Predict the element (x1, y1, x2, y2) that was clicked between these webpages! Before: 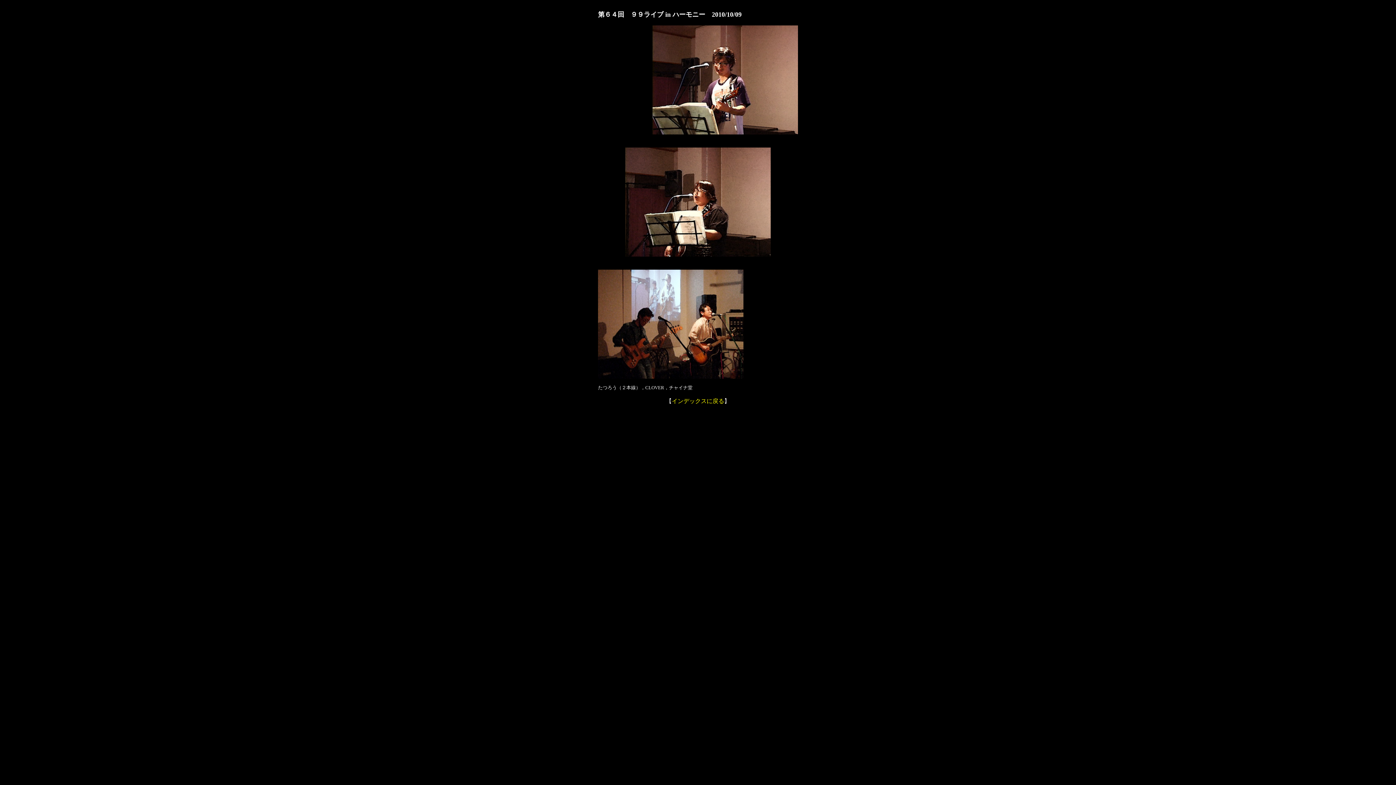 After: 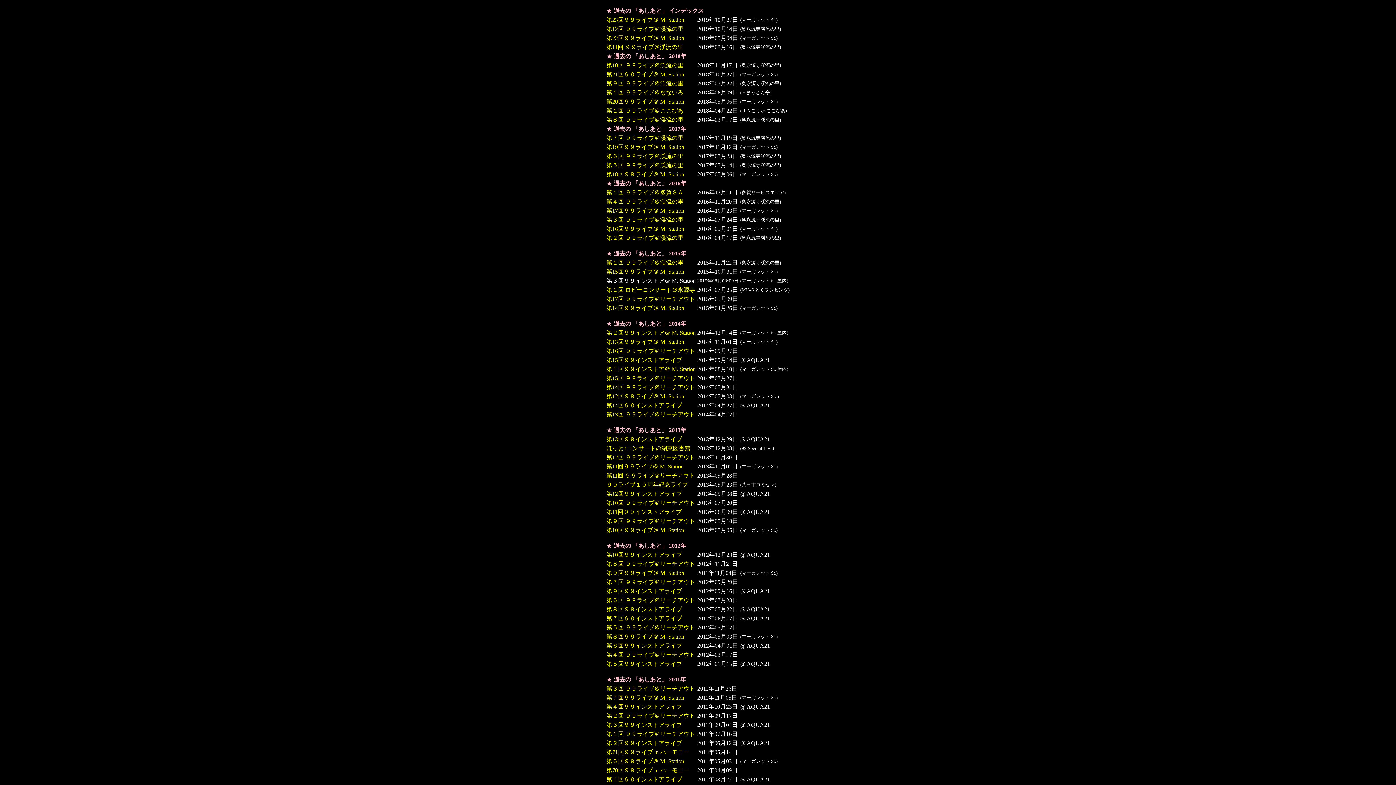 Action: bbox: (672, 398, 724, 404) label: インデックスに戻る